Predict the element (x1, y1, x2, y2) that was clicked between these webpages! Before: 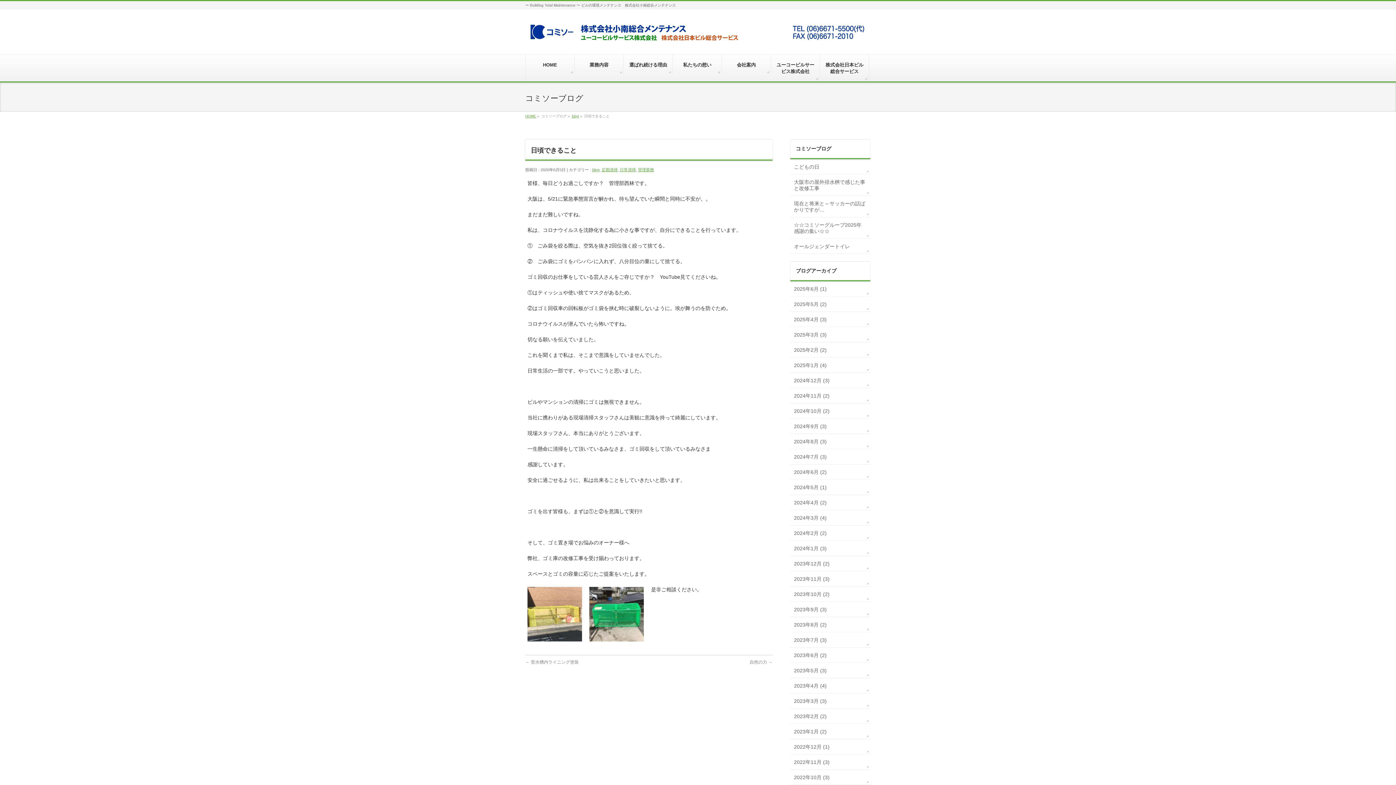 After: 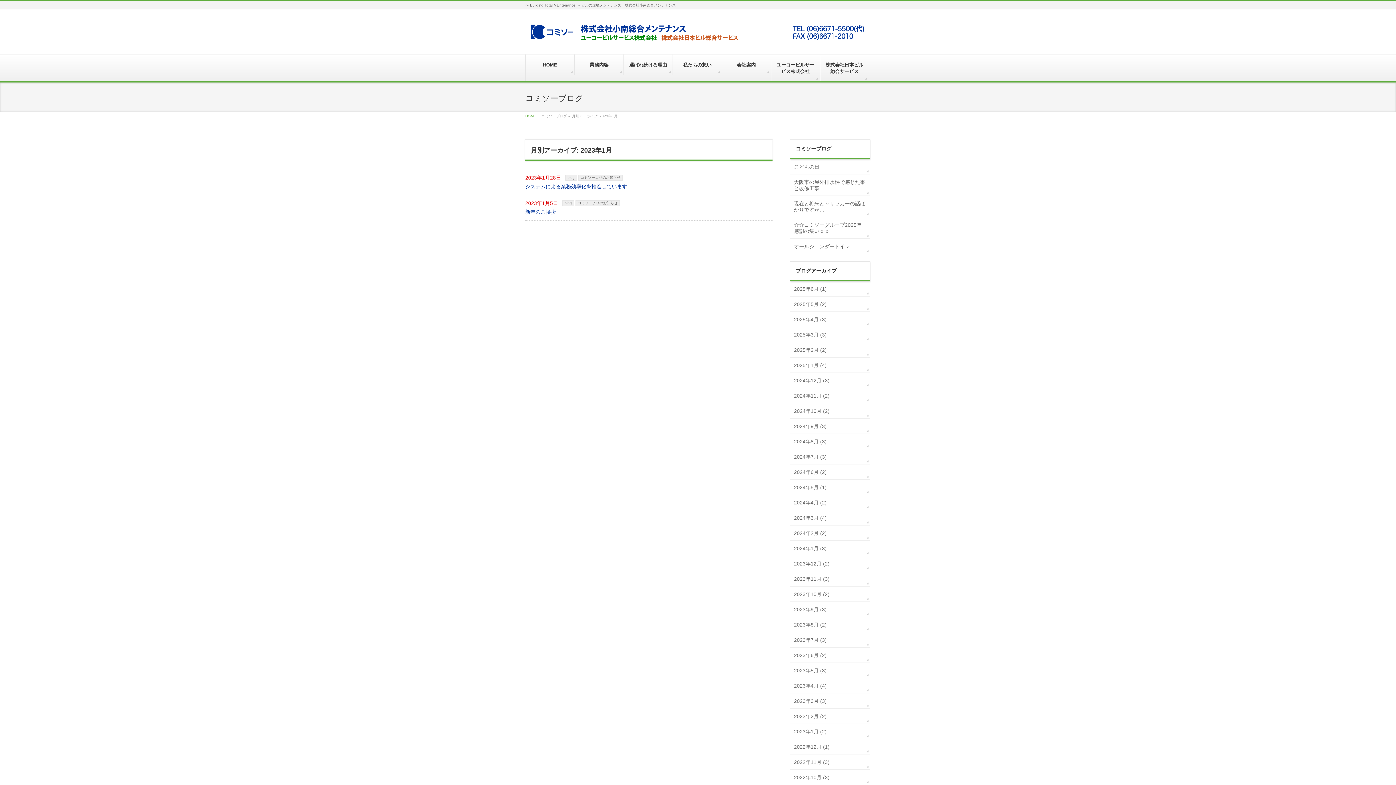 Action: label: 2023年1月 (2) bbox: (790, 724, 870, 739)